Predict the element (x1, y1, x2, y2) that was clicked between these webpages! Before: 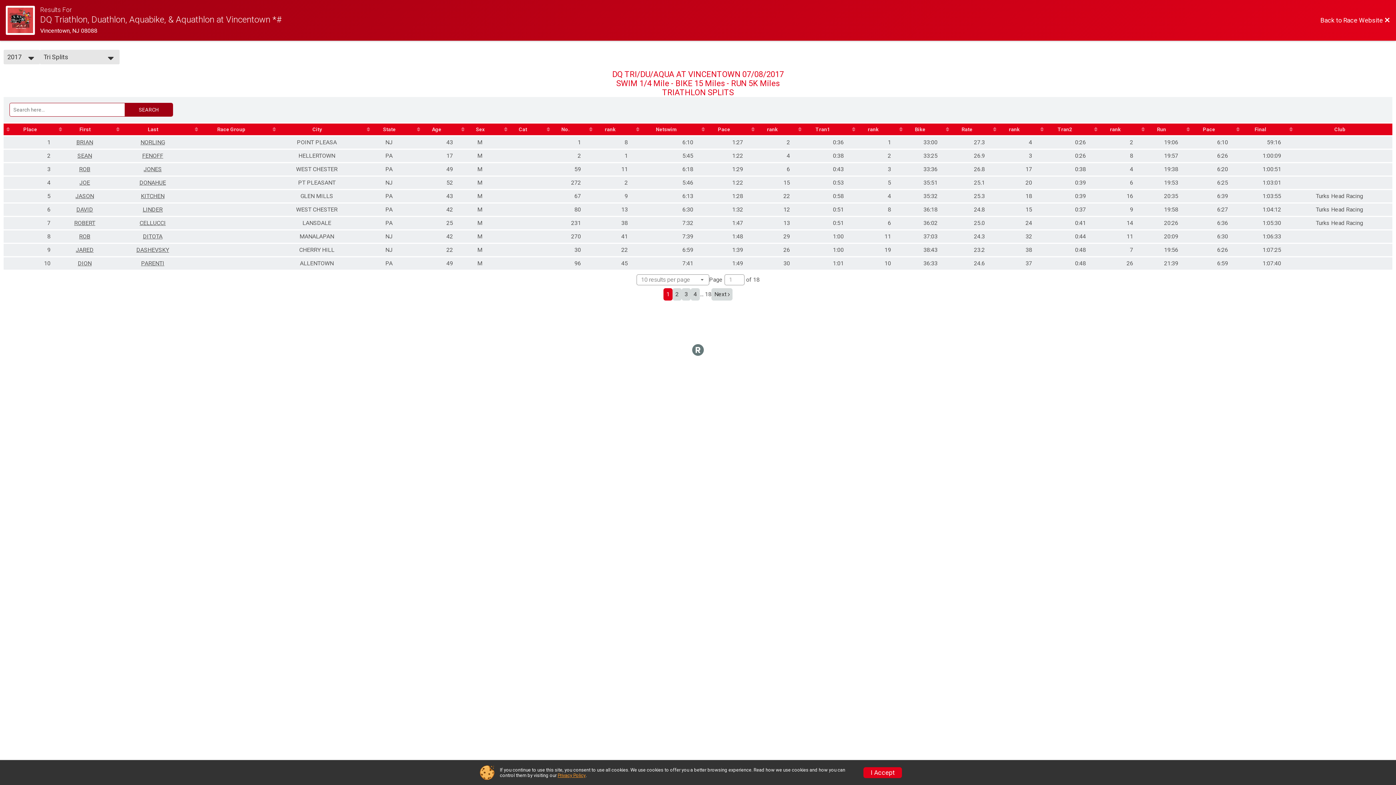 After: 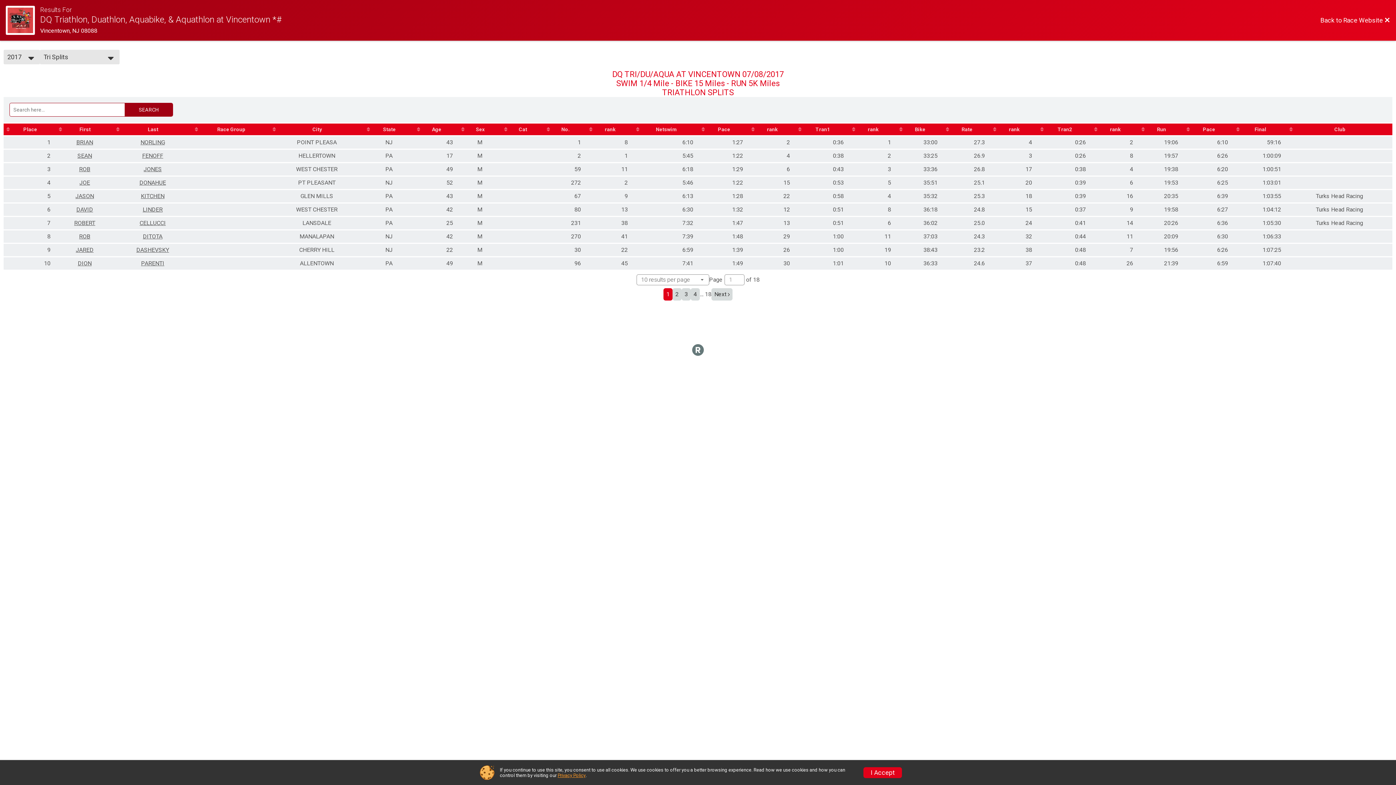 Action: label: Privacy Policy bbox: (557, 773, 585, 778)